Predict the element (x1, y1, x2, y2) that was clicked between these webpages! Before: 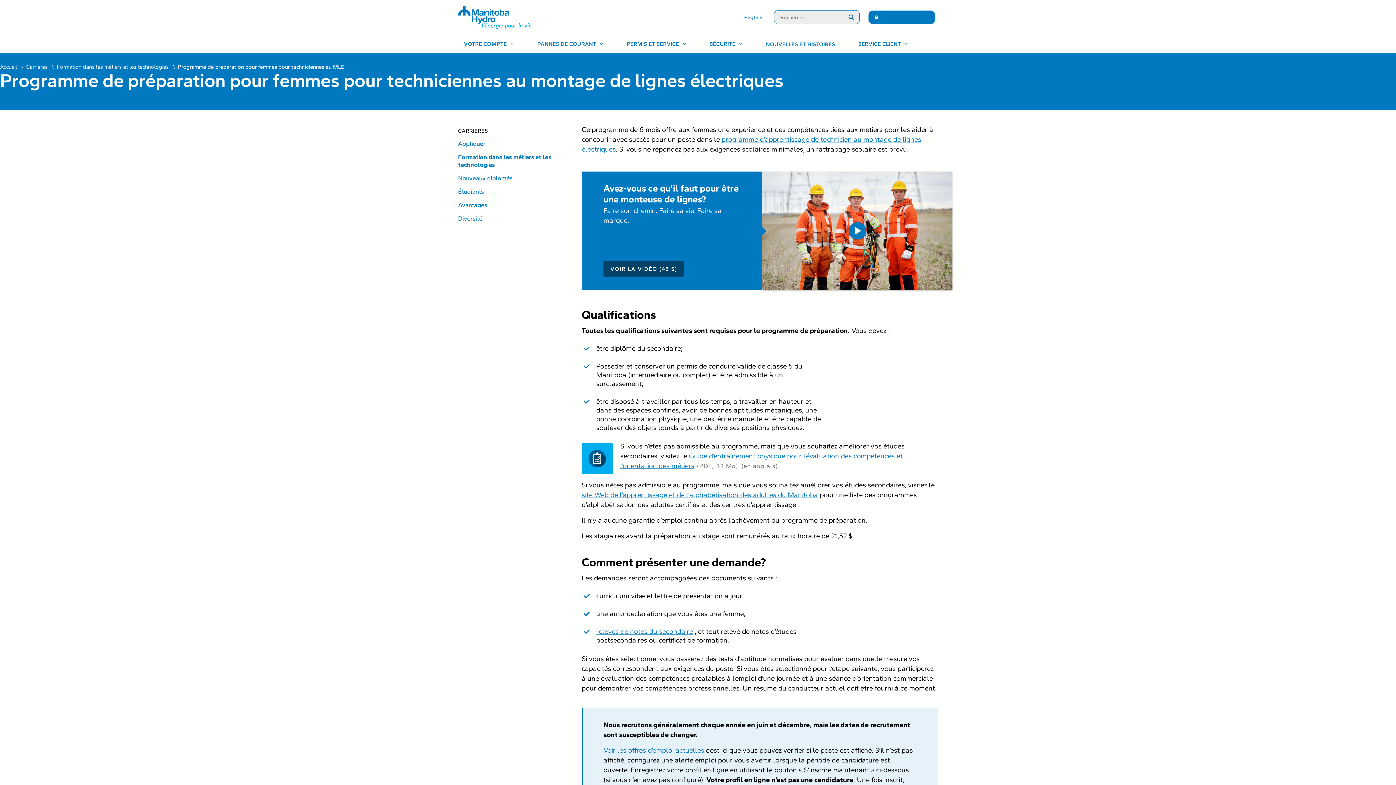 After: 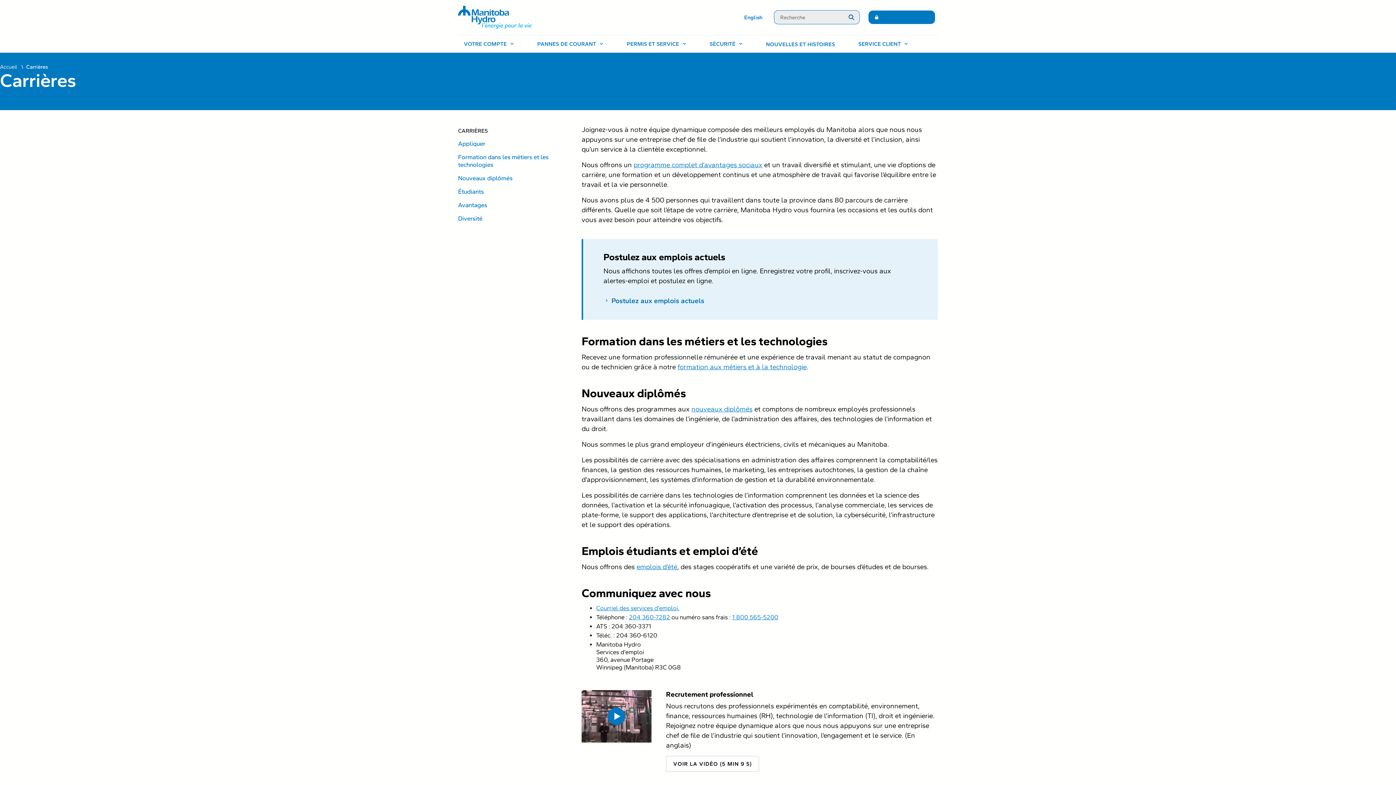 Action: bbox: (26, 63, 47, 70) label: Carrières